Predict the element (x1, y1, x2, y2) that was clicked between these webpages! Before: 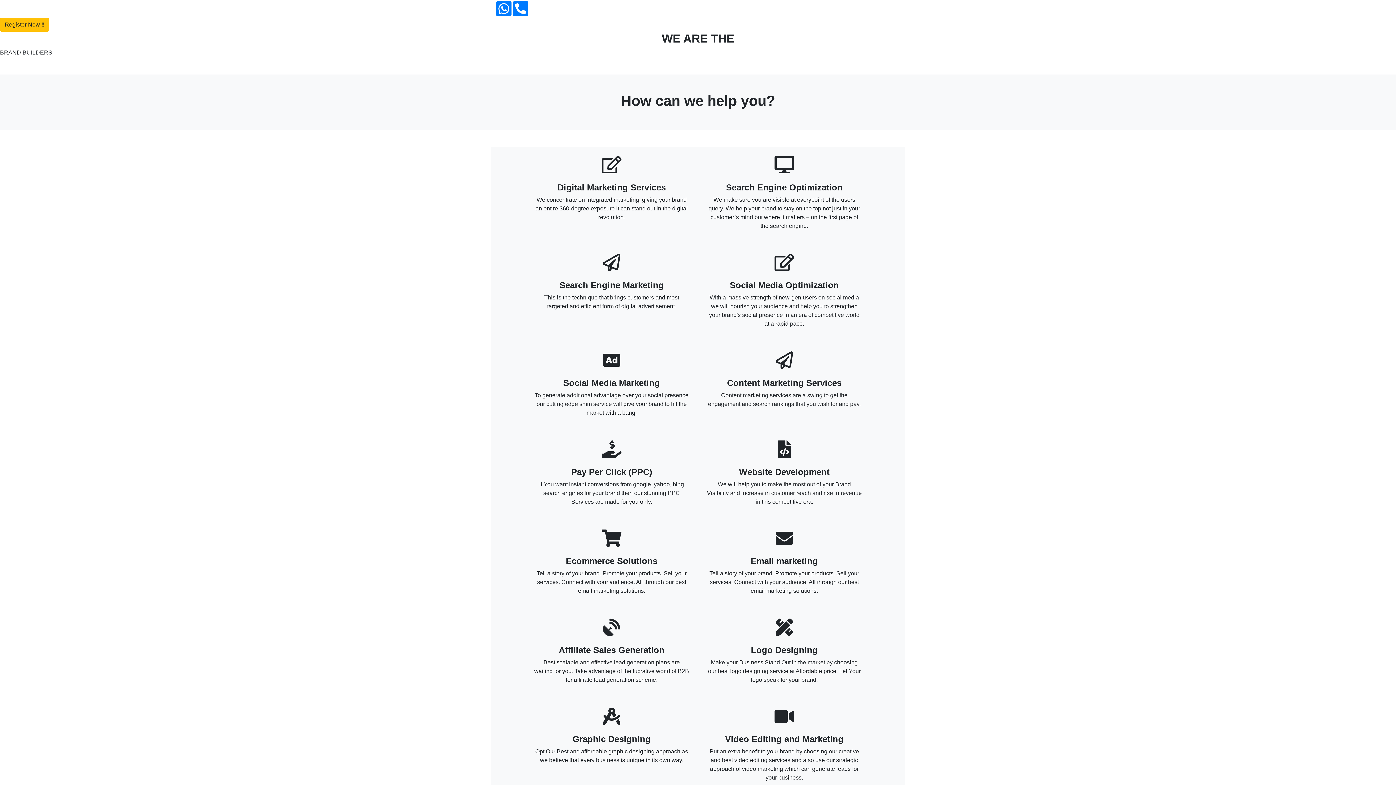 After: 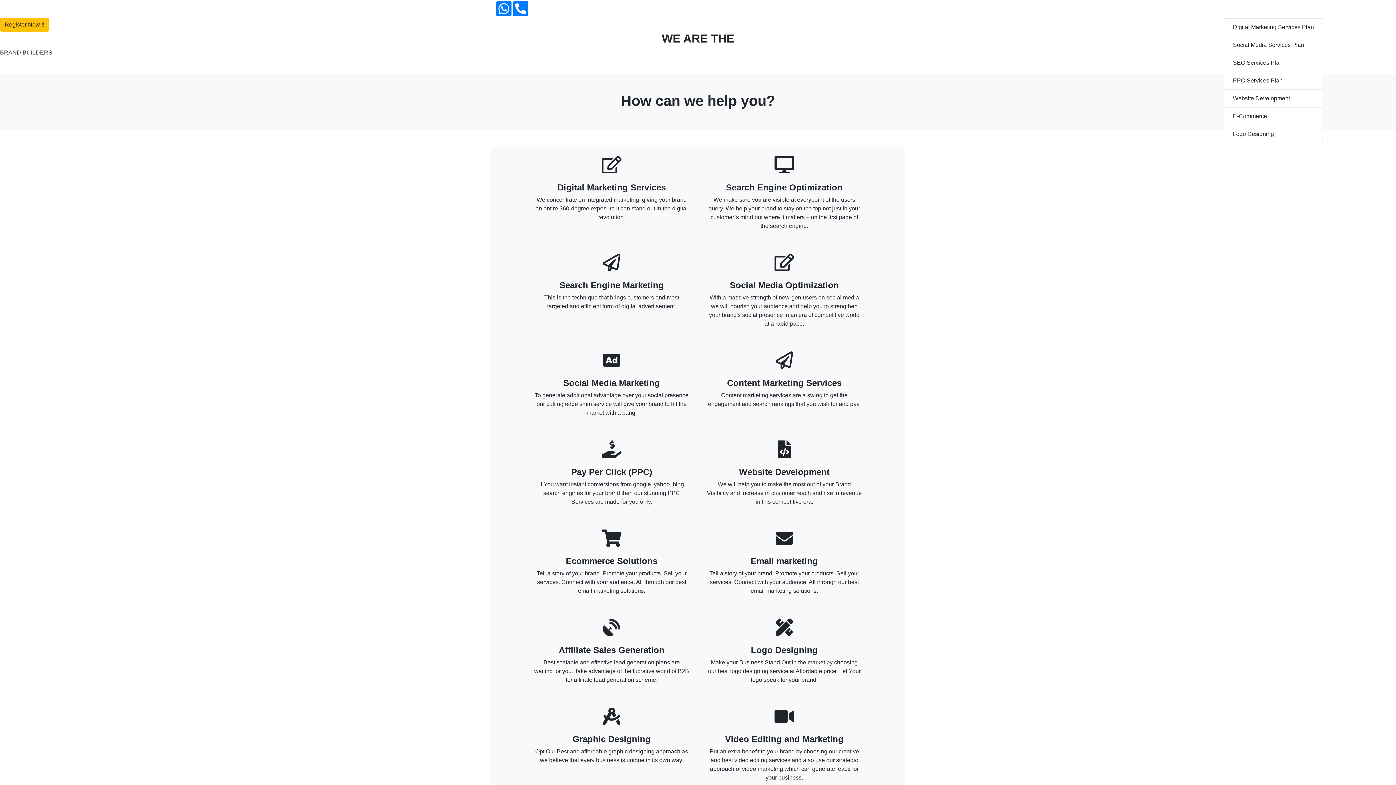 Action: bbox: (1224, 2, 1273, 17) label: Our Packages 